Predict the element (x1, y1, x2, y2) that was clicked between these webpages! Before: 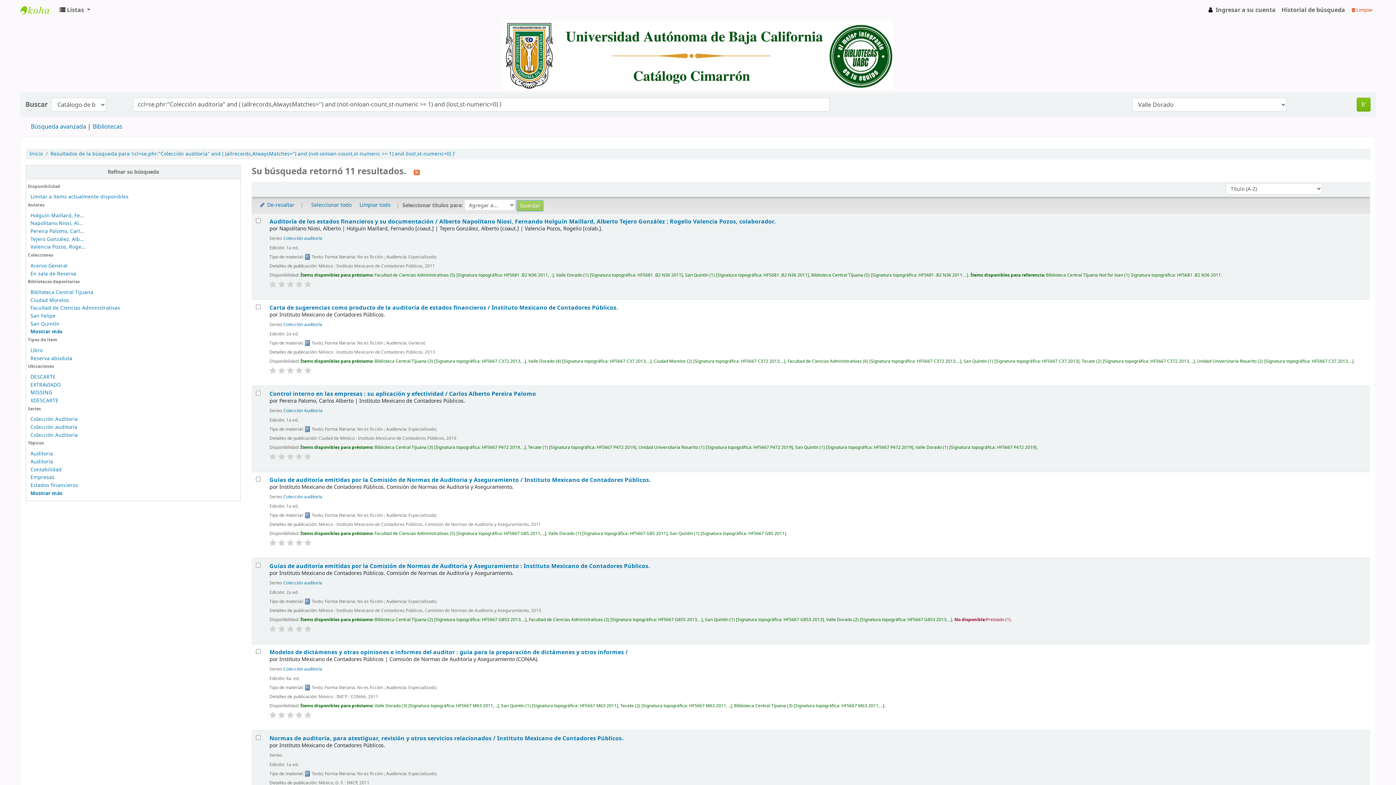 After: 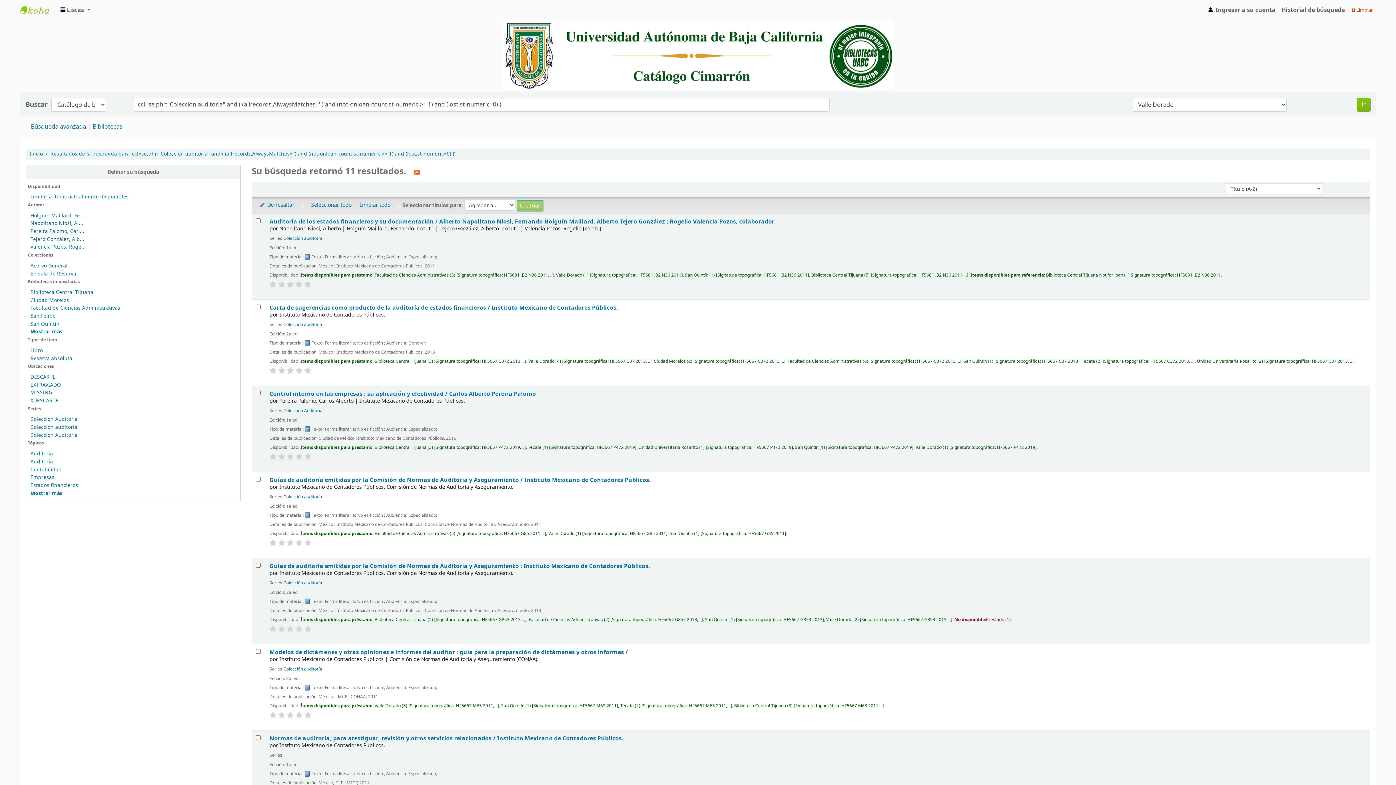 Action: bbox: (287, 539, 293, 546)